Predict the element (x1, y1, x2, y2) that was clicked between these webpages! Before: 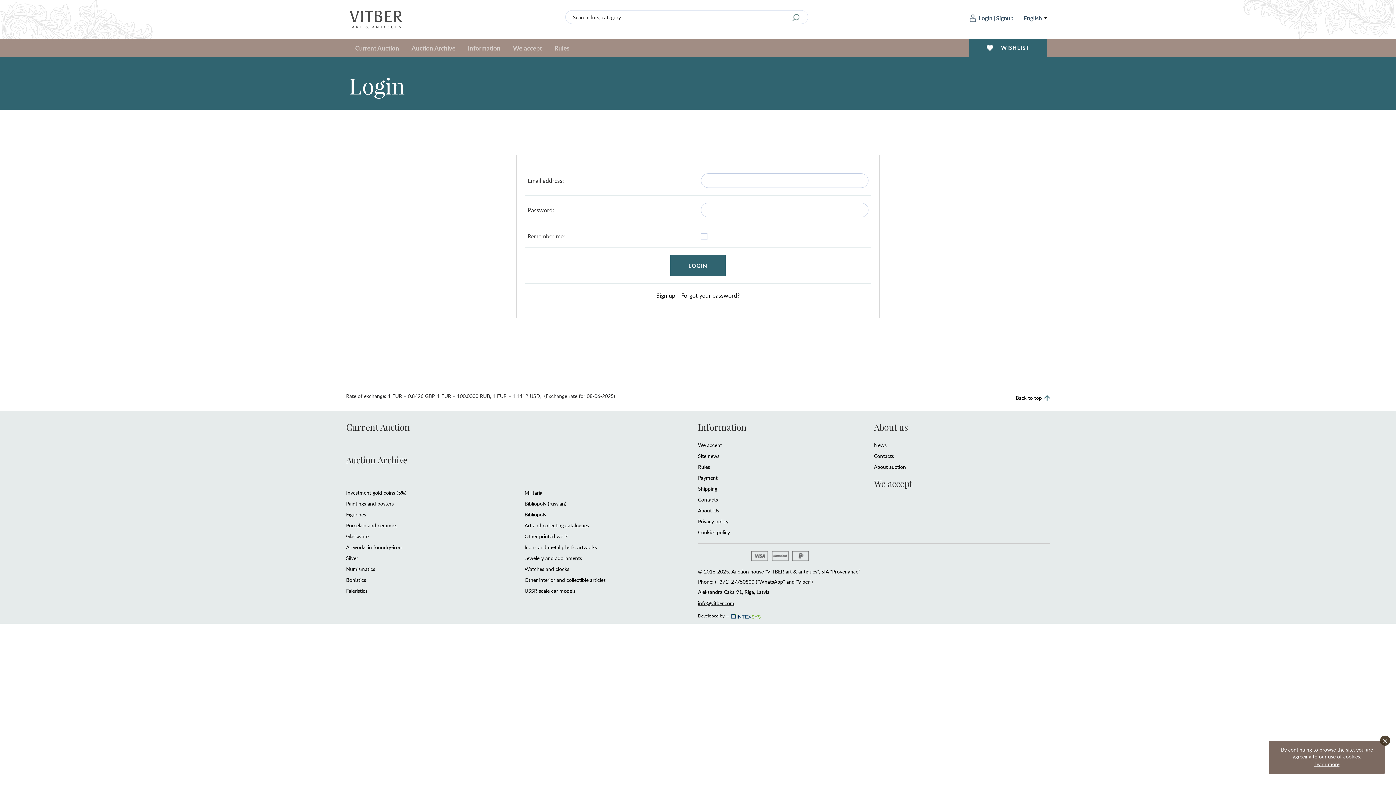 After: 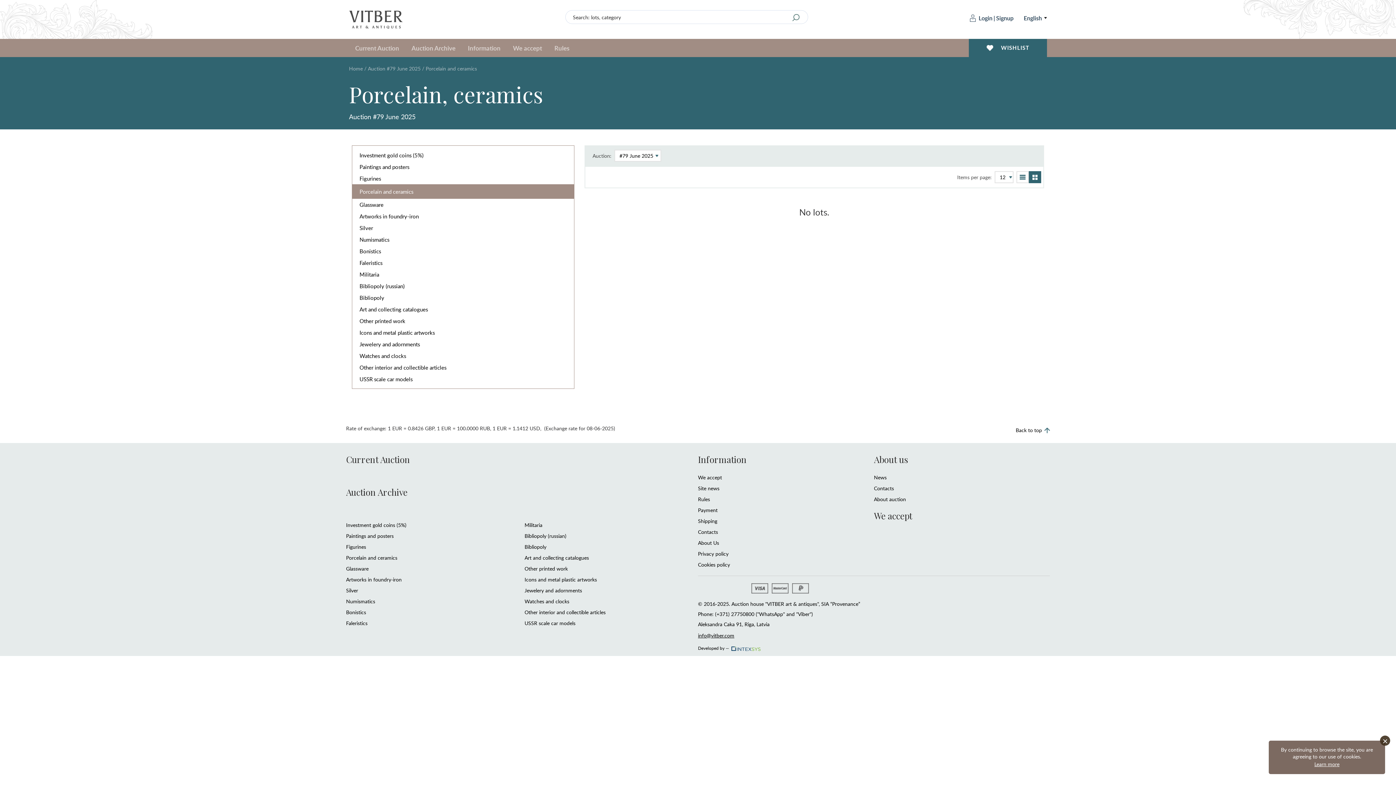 Action: bbox: (346, 520, 519, 531) label: Porcelain and ceramics